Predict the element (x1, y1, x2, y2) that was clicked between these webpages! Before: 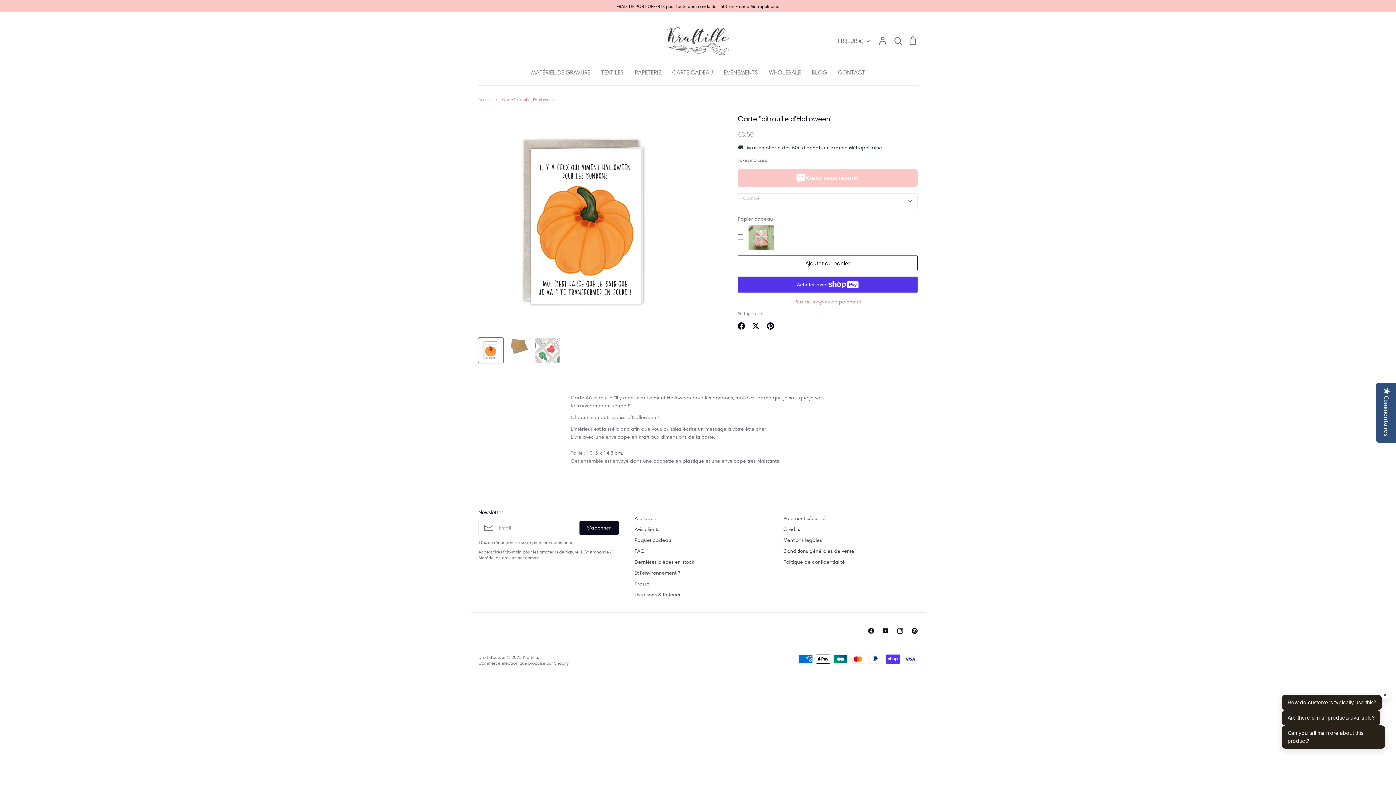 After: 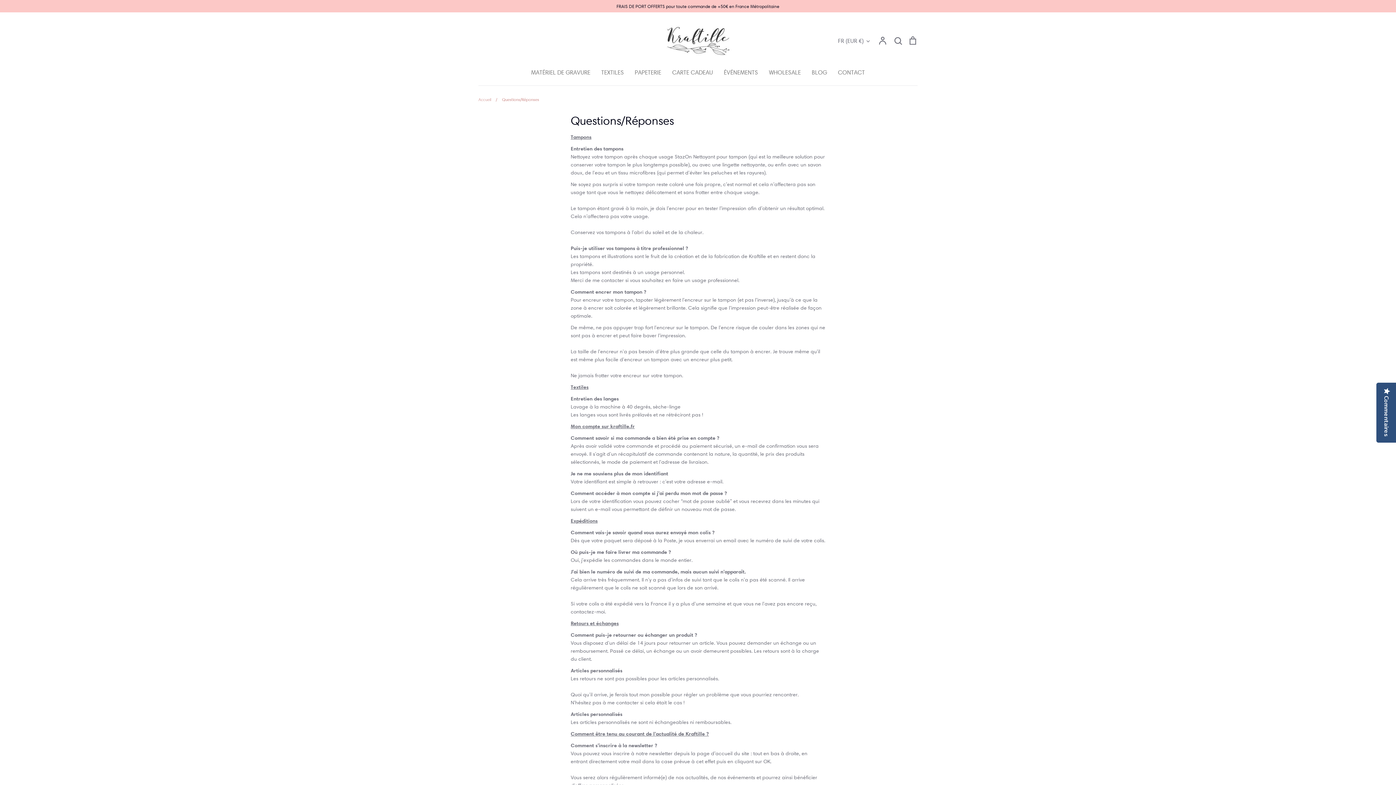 Action: bbox: (634, 547, 644, 555) label: FAQ